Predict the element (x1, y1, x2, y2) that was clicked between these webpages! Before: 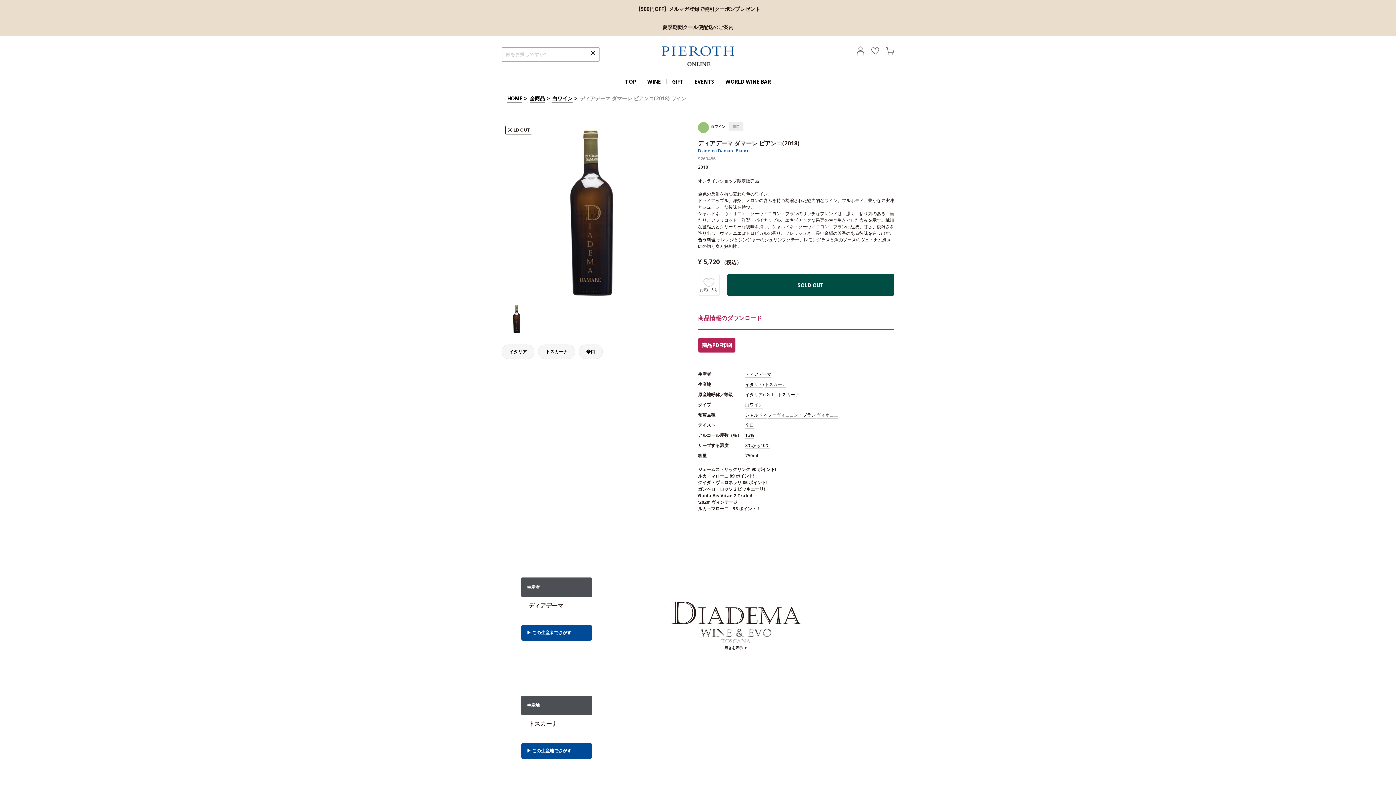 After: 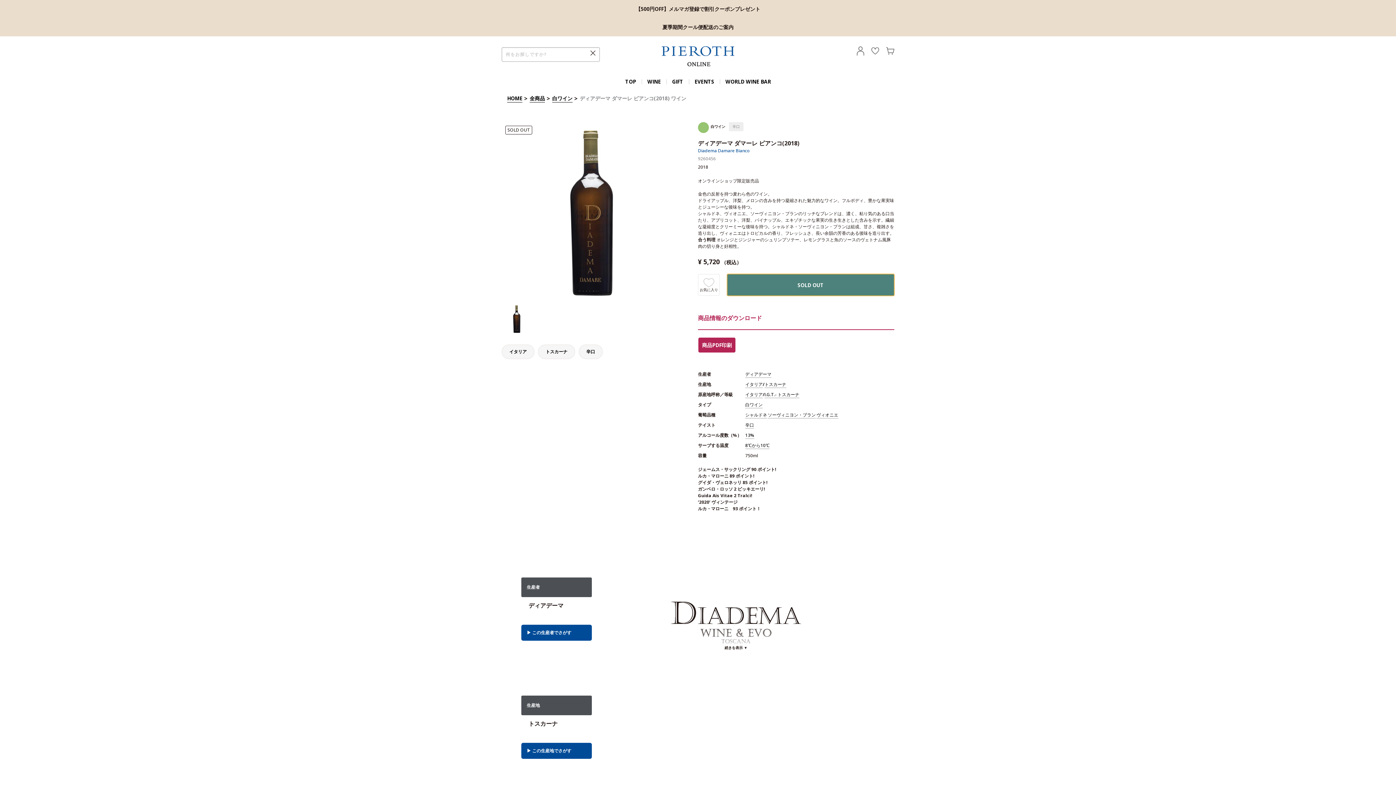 Action: label: SOLD OUT bbox: (727, 274, 894, 296)